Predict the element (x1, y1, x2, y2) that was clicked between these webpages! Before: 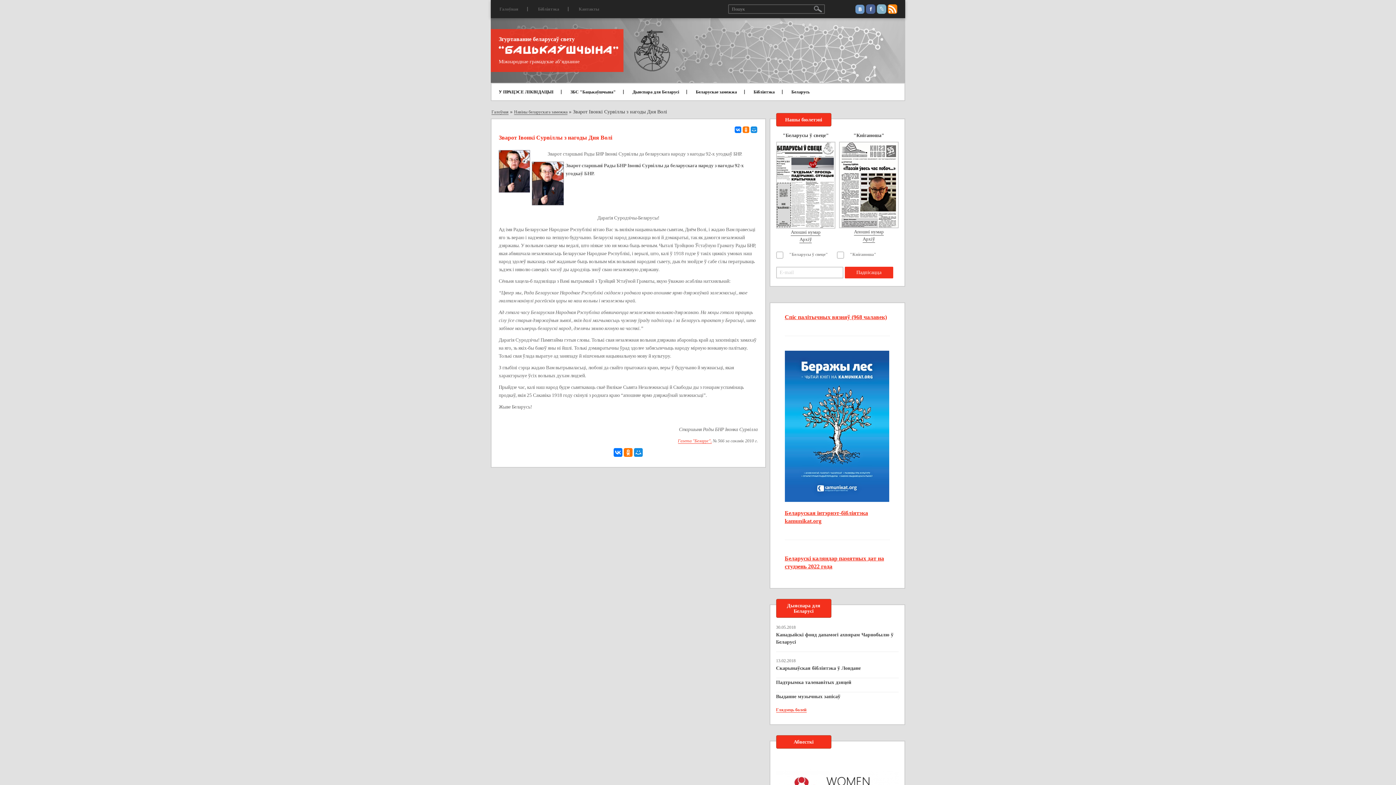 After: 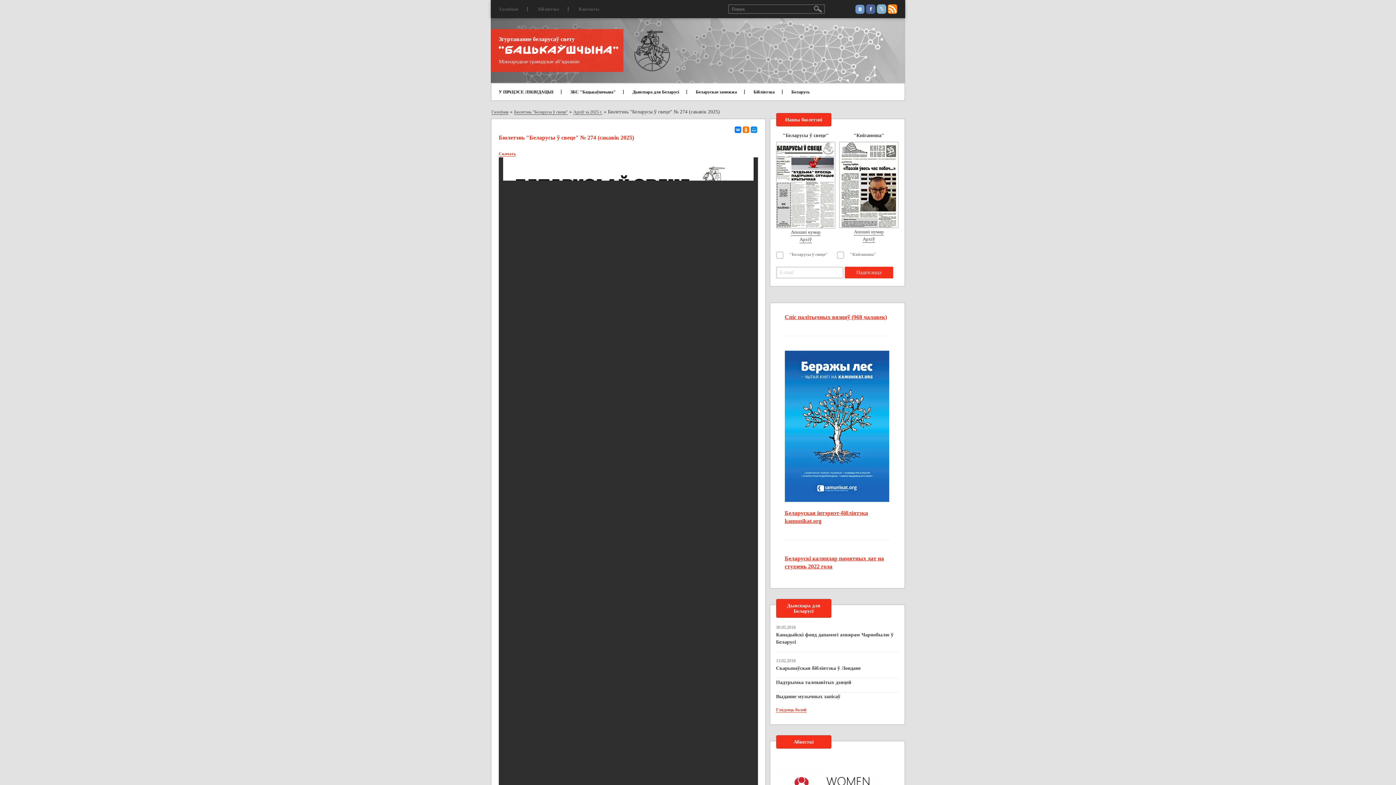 Action: bbox: (791, 229, 820, 236) label: Апошні нумар